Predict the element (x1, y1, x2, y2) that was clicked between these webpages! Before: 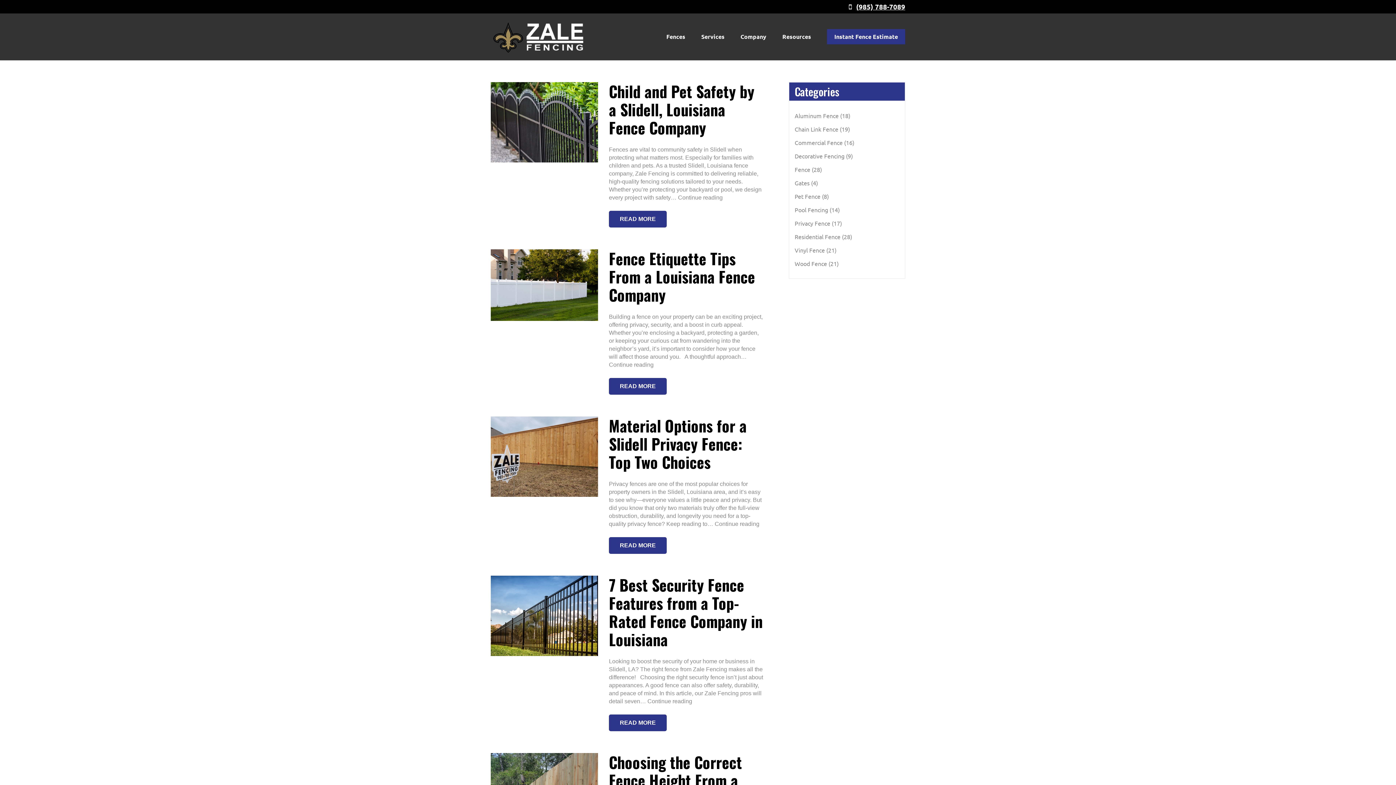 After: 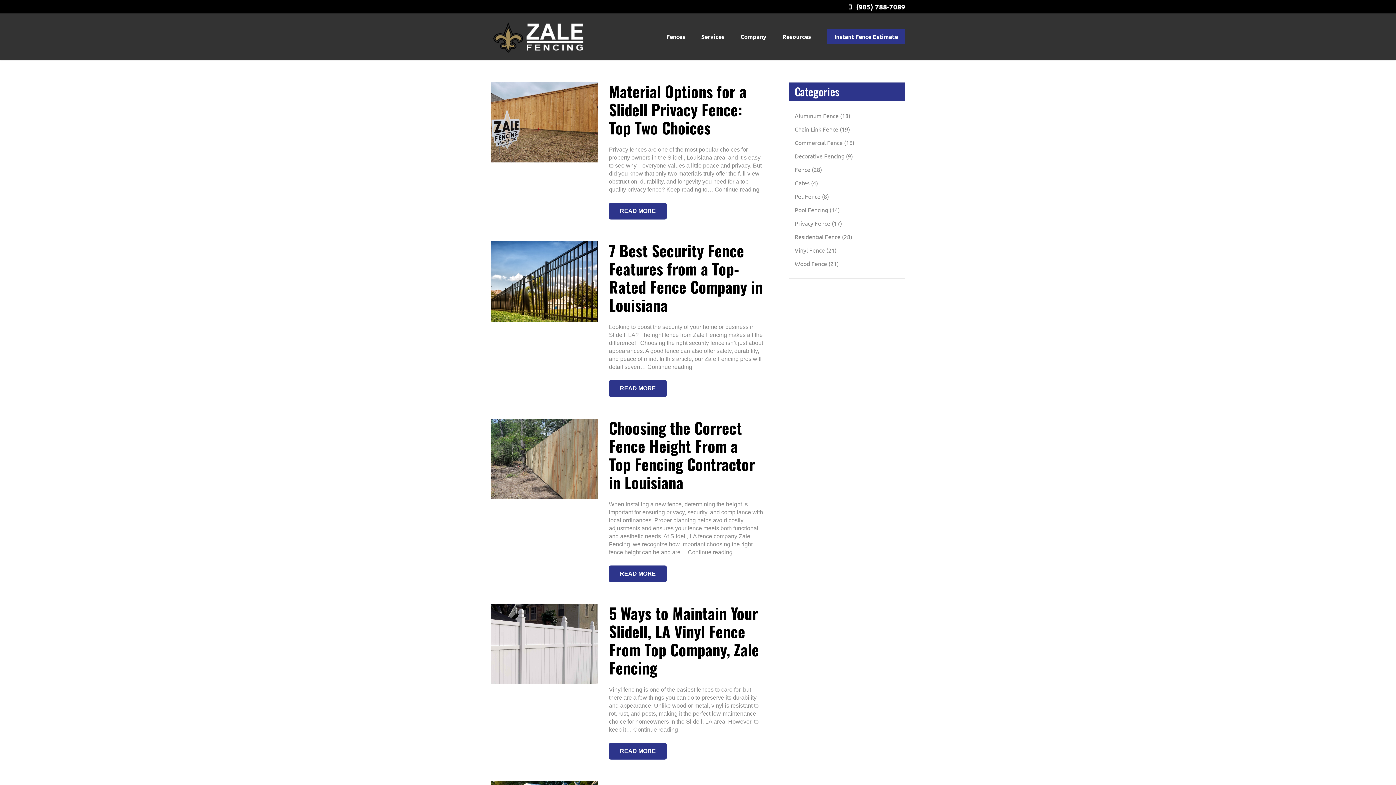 Action: label: Commercial Fence (16) bbox: (794, 138, 854, 146)